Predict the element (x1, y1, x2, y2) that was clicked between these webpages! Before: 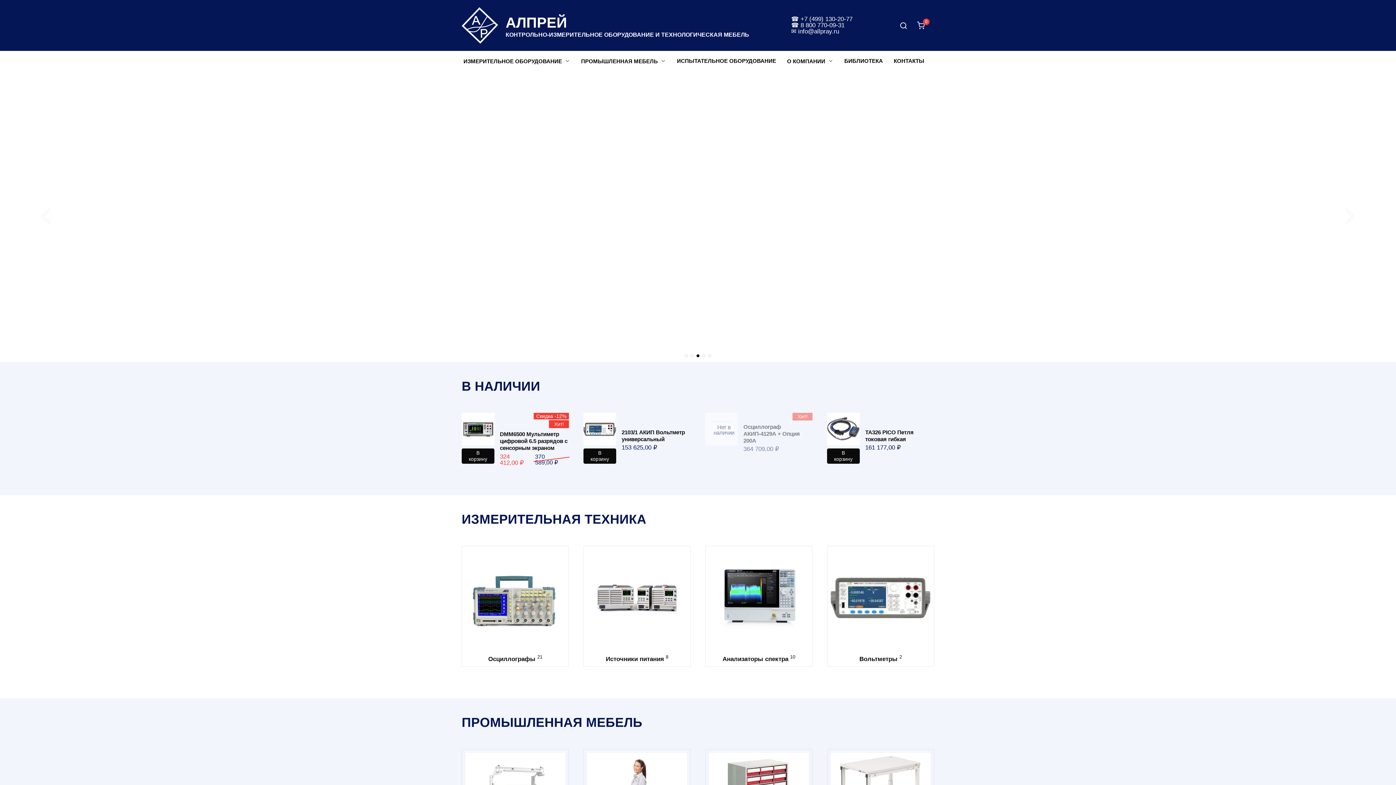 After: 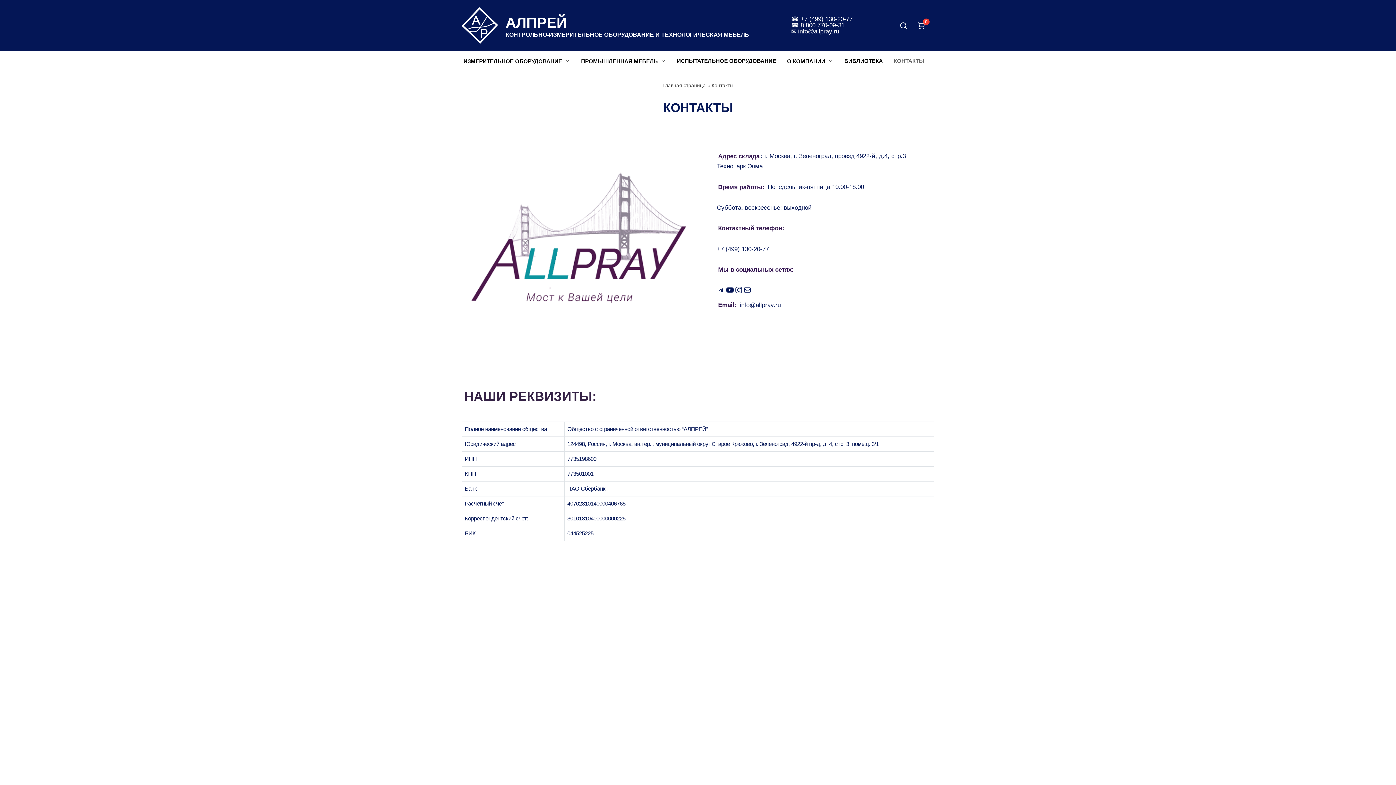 Action: label: КОНТАКТЫ bbox: (888, 50, 930, 70)